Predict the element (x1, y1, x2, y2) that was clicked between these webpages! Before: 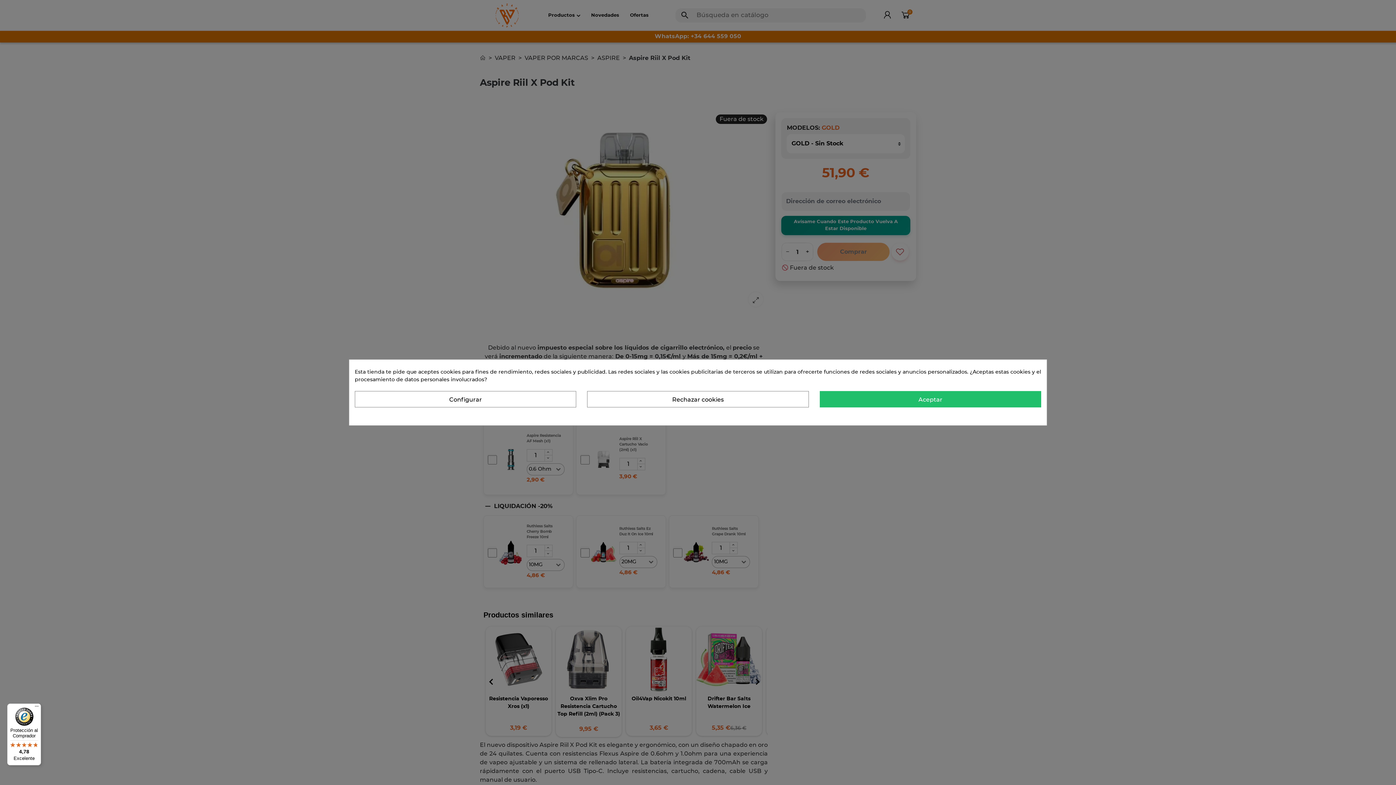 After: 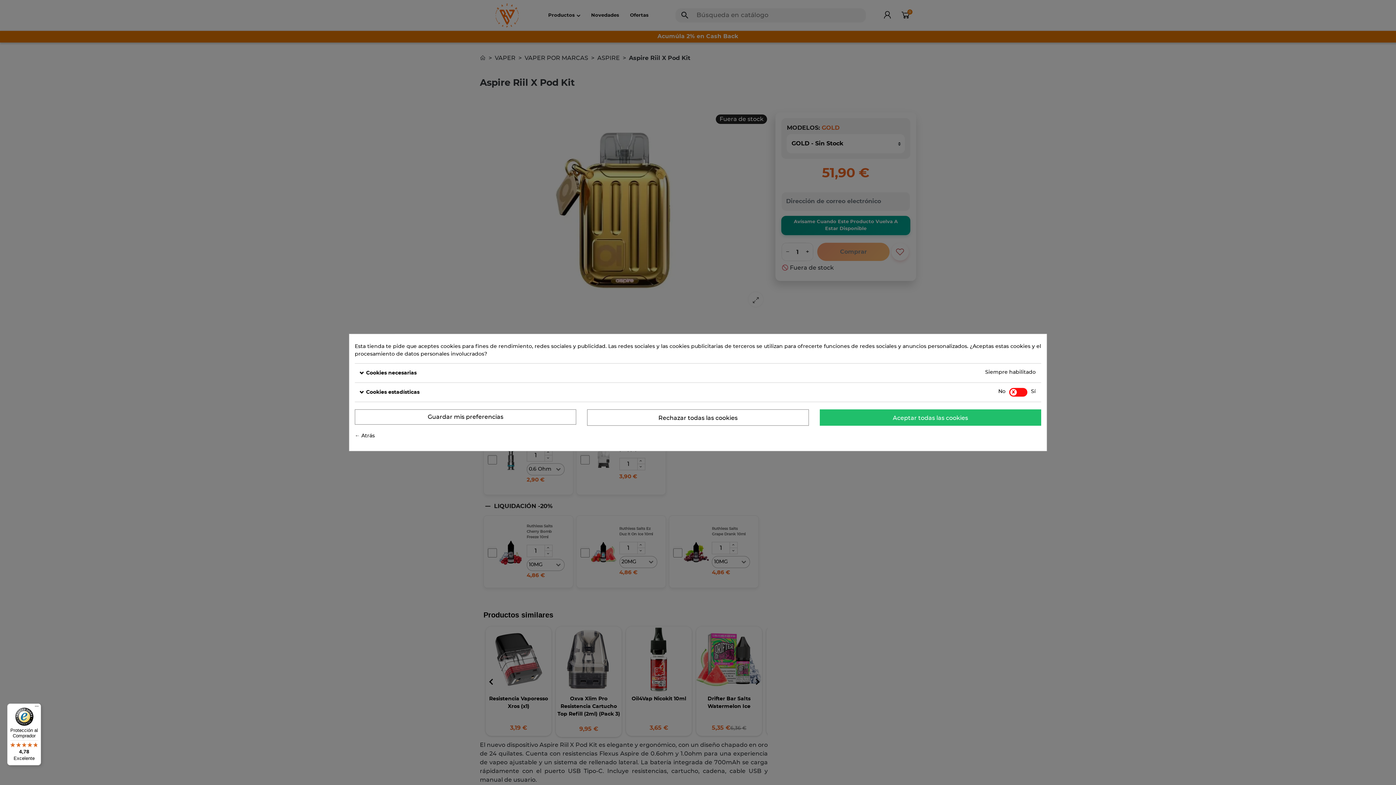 Action: bbox: (354, 391, 576, 407) label: Configurar